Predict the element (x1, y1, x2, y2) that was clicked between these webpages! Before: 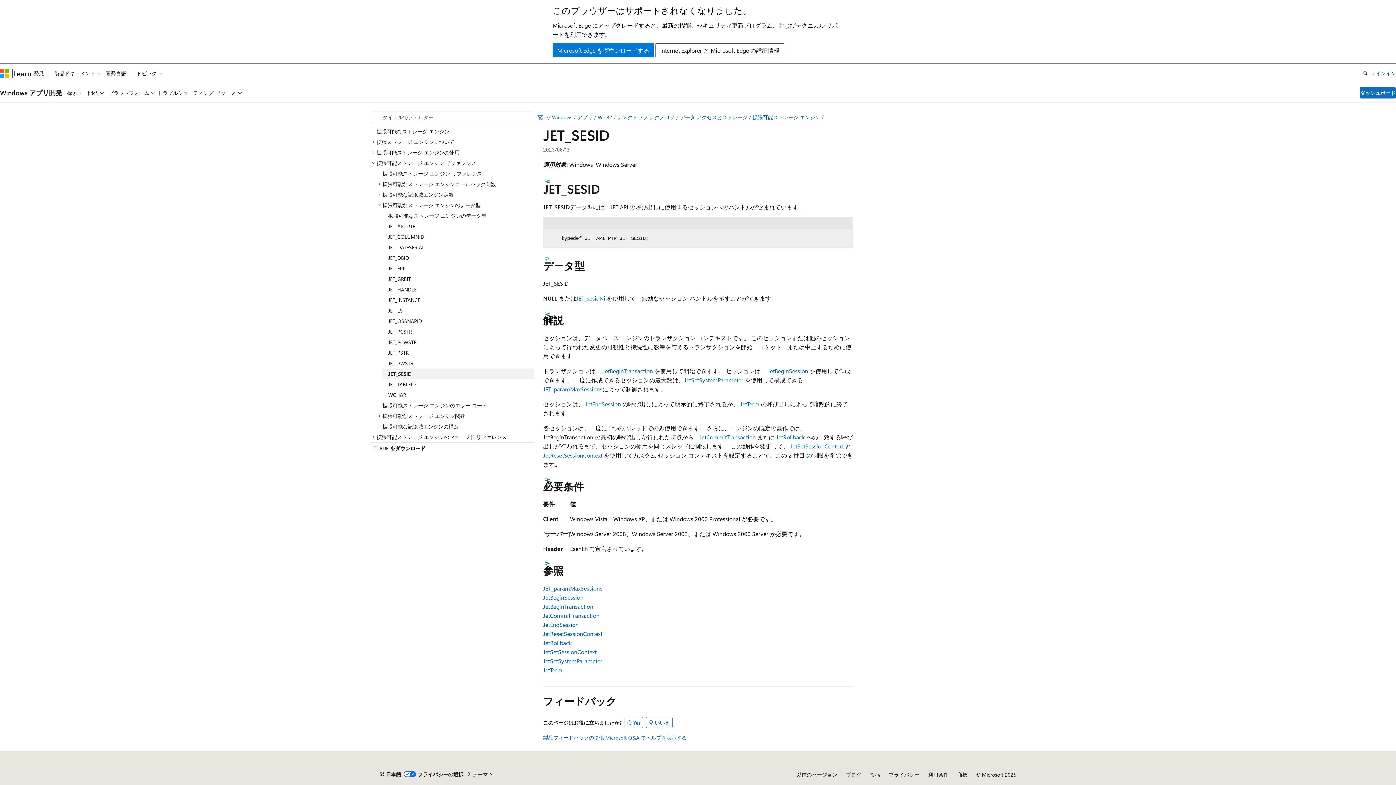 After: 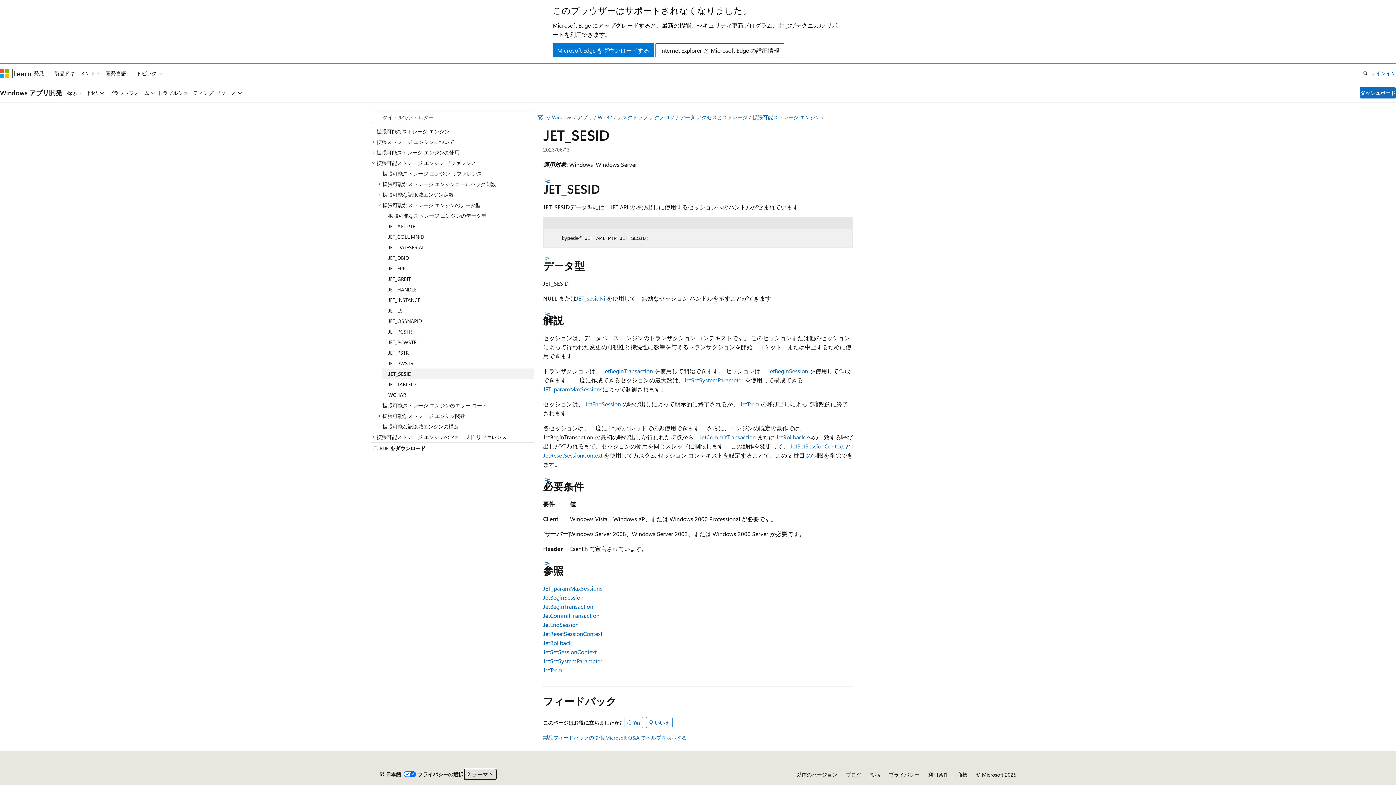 Action: bbox: (463, 768, 496, 780) label: テーマ